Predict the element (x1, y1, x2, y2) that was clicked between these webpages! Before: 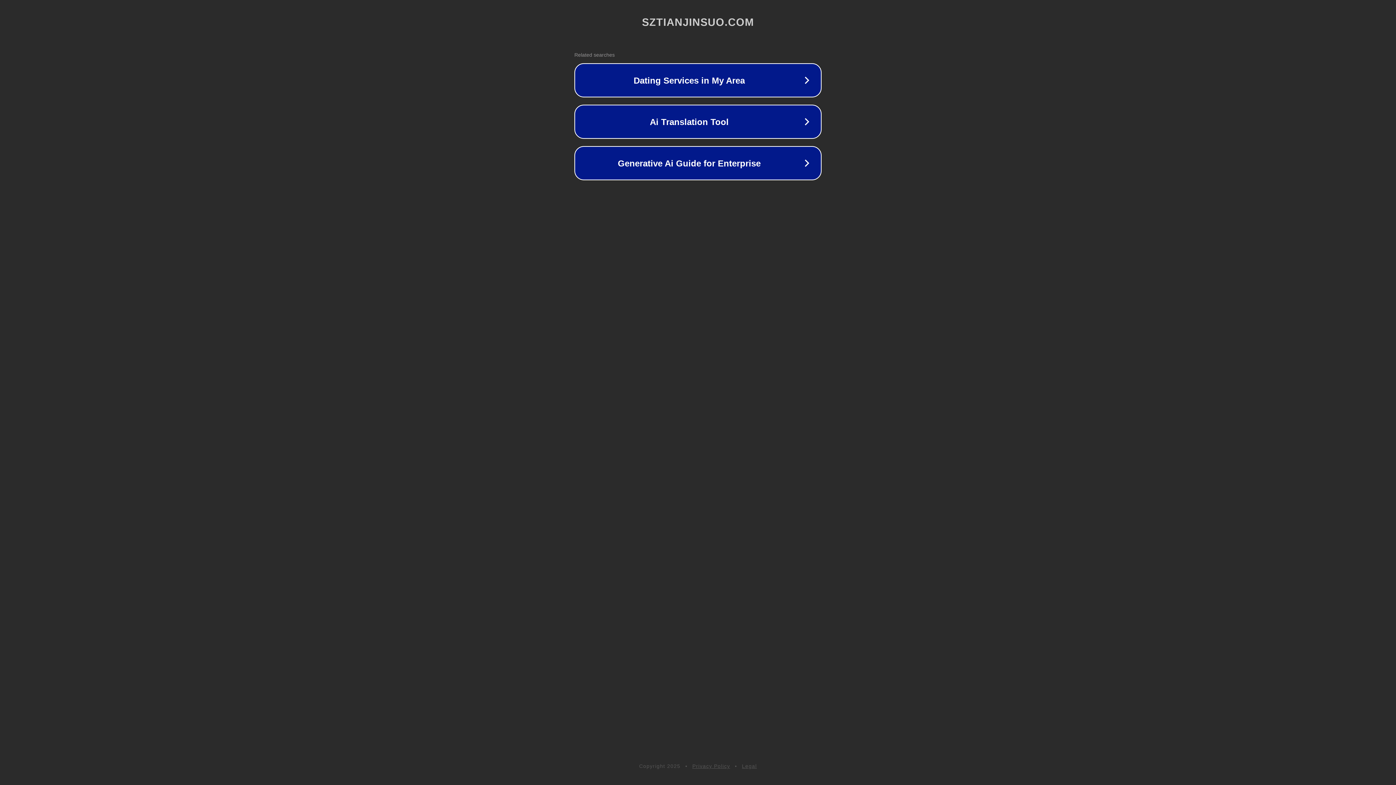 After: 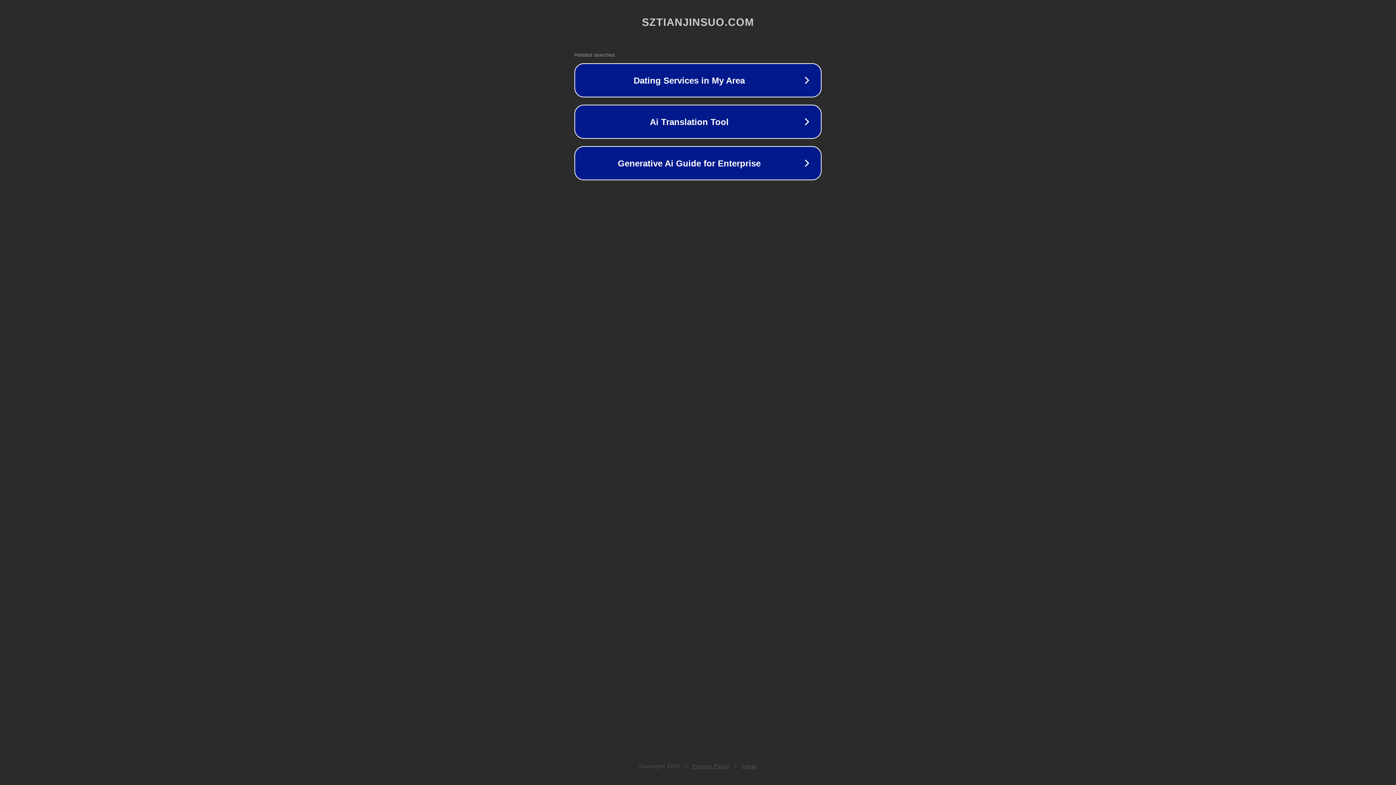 Action: label: Legal bbox: (742, 763, 757, 769)